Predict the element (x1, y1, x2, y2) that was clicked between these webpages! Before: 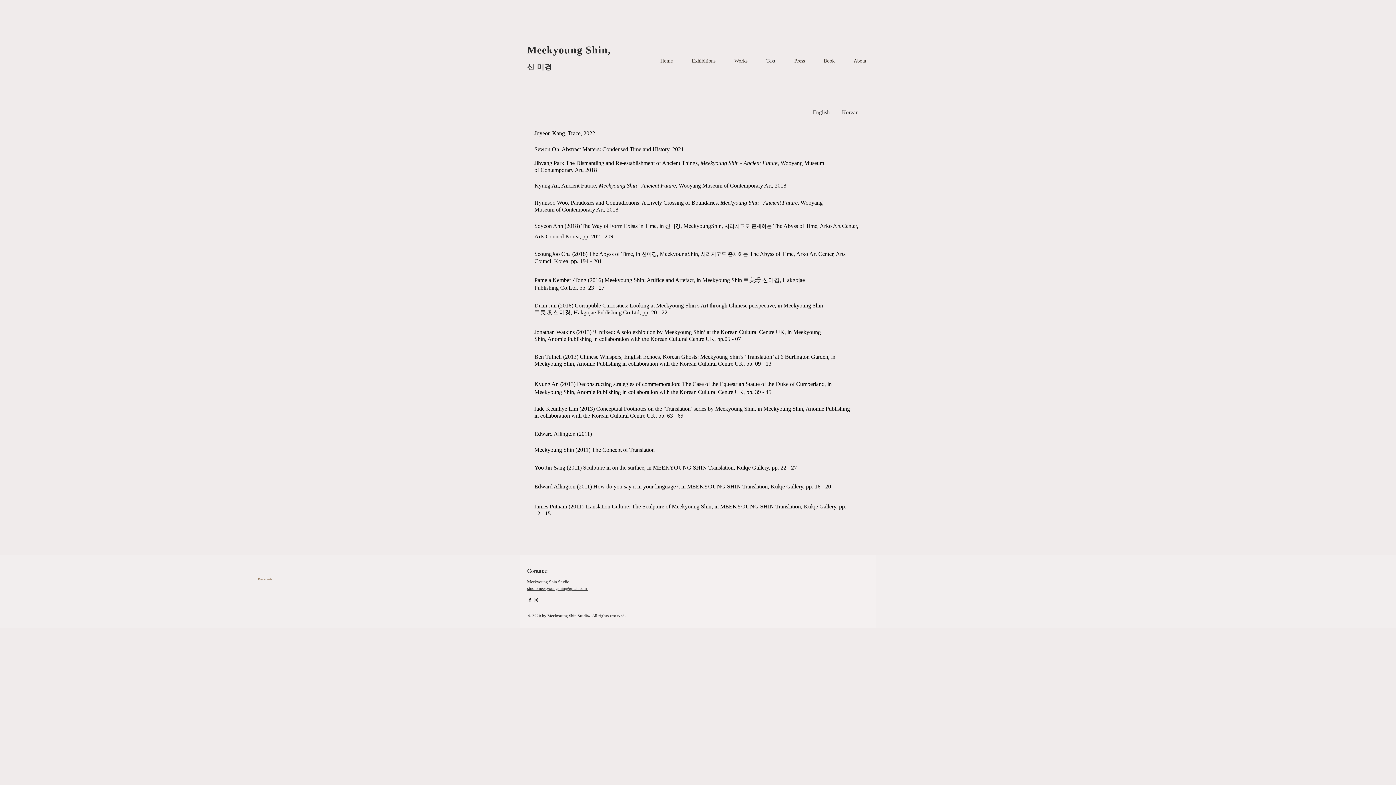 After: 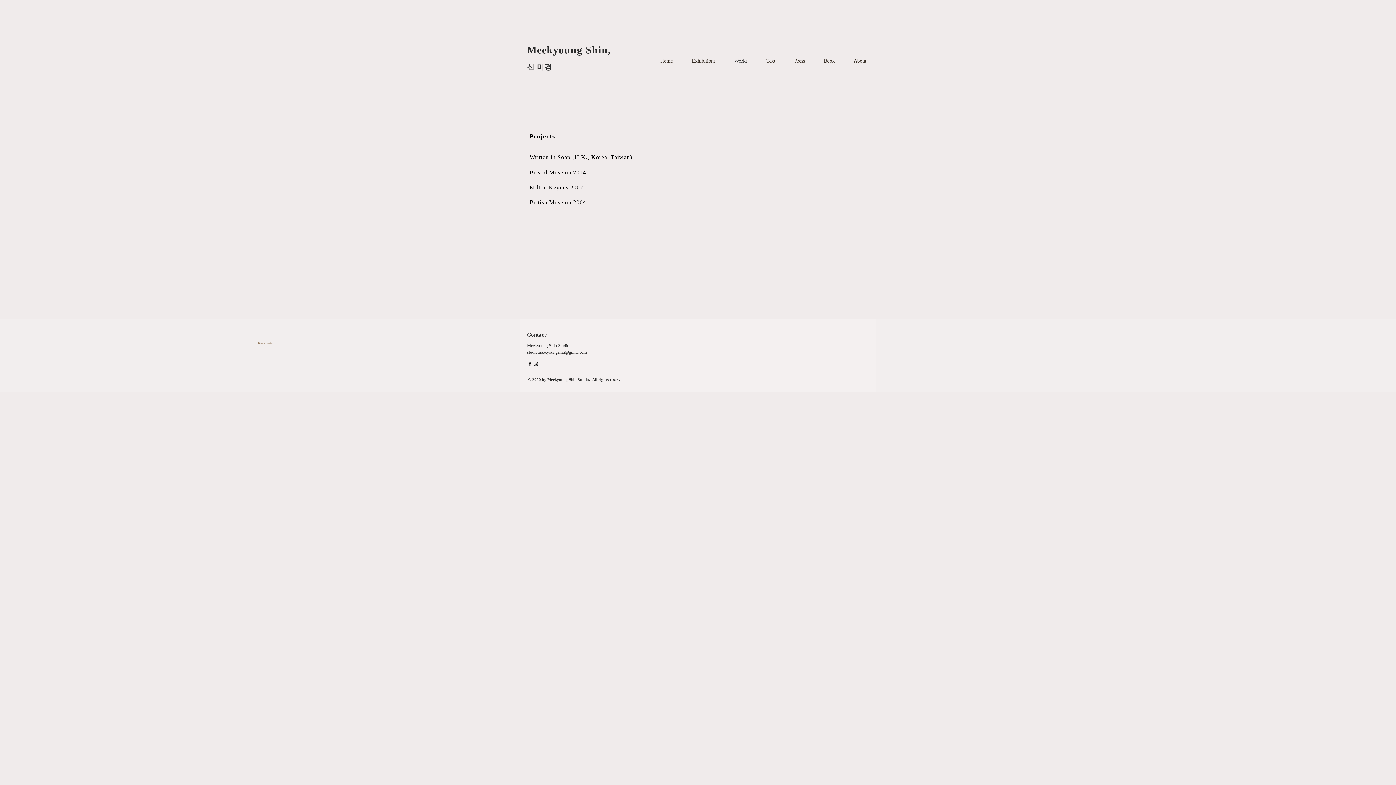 Action: label: Works bbox: (725, 52, 757, 70)